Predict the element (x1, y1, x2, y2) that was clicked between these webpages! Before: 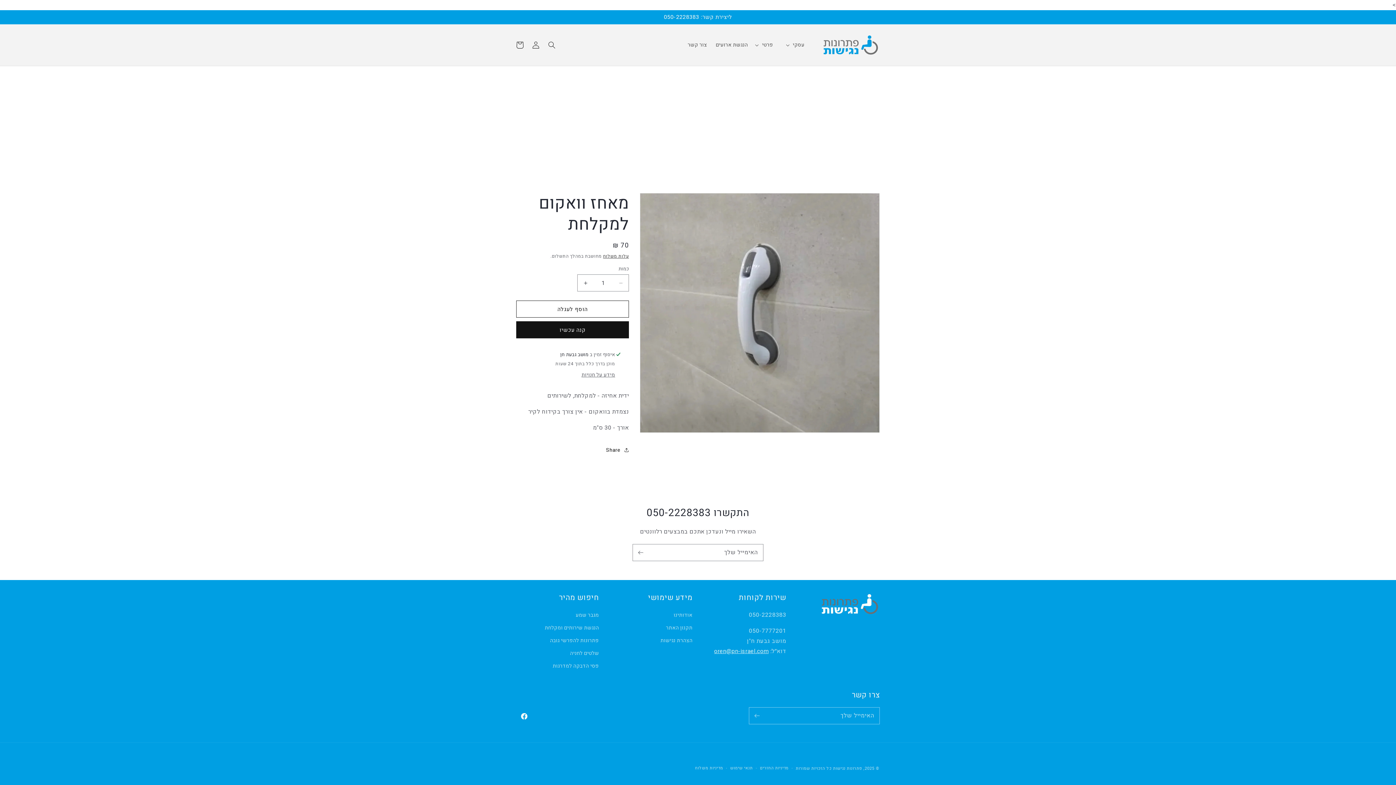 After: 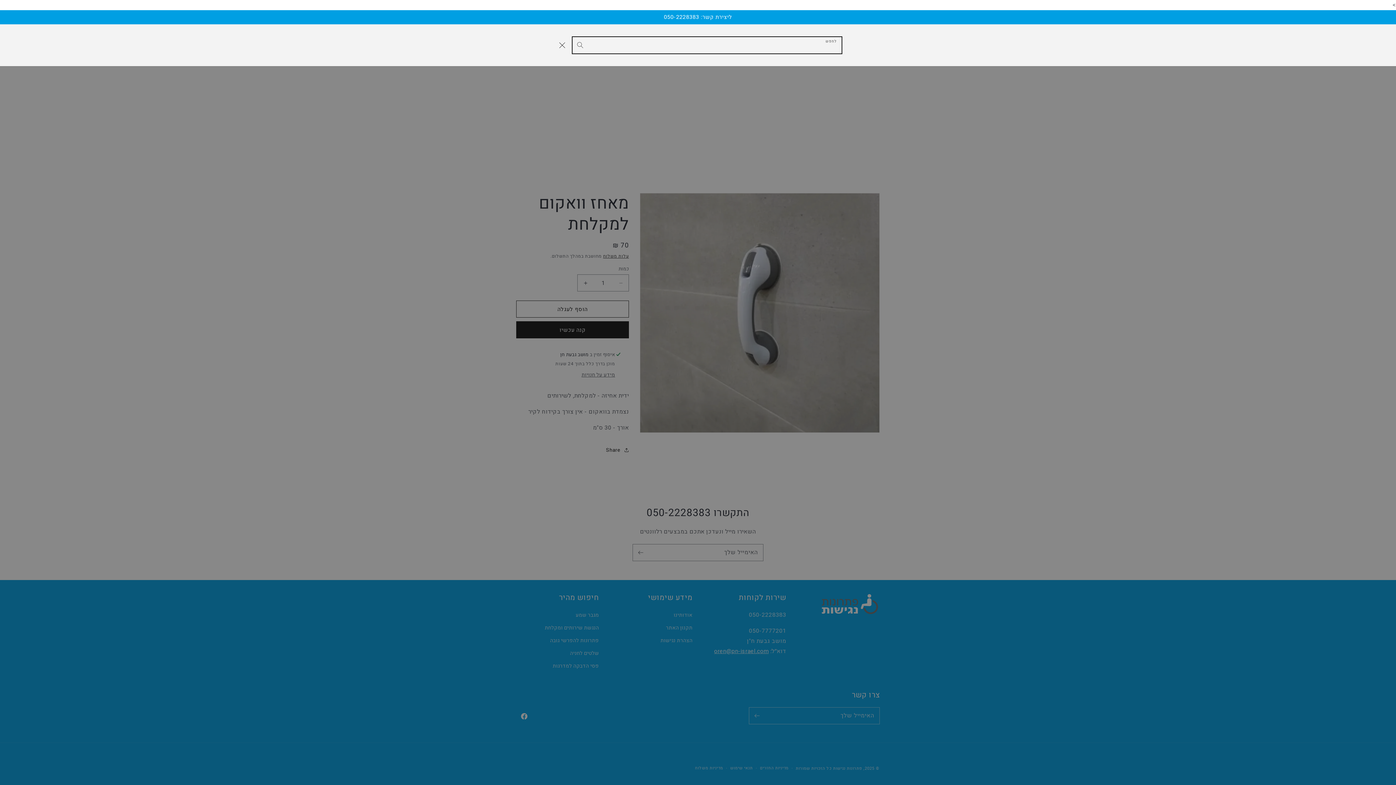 Action: label: לחפש bbox: (544, 37, 560, 53)